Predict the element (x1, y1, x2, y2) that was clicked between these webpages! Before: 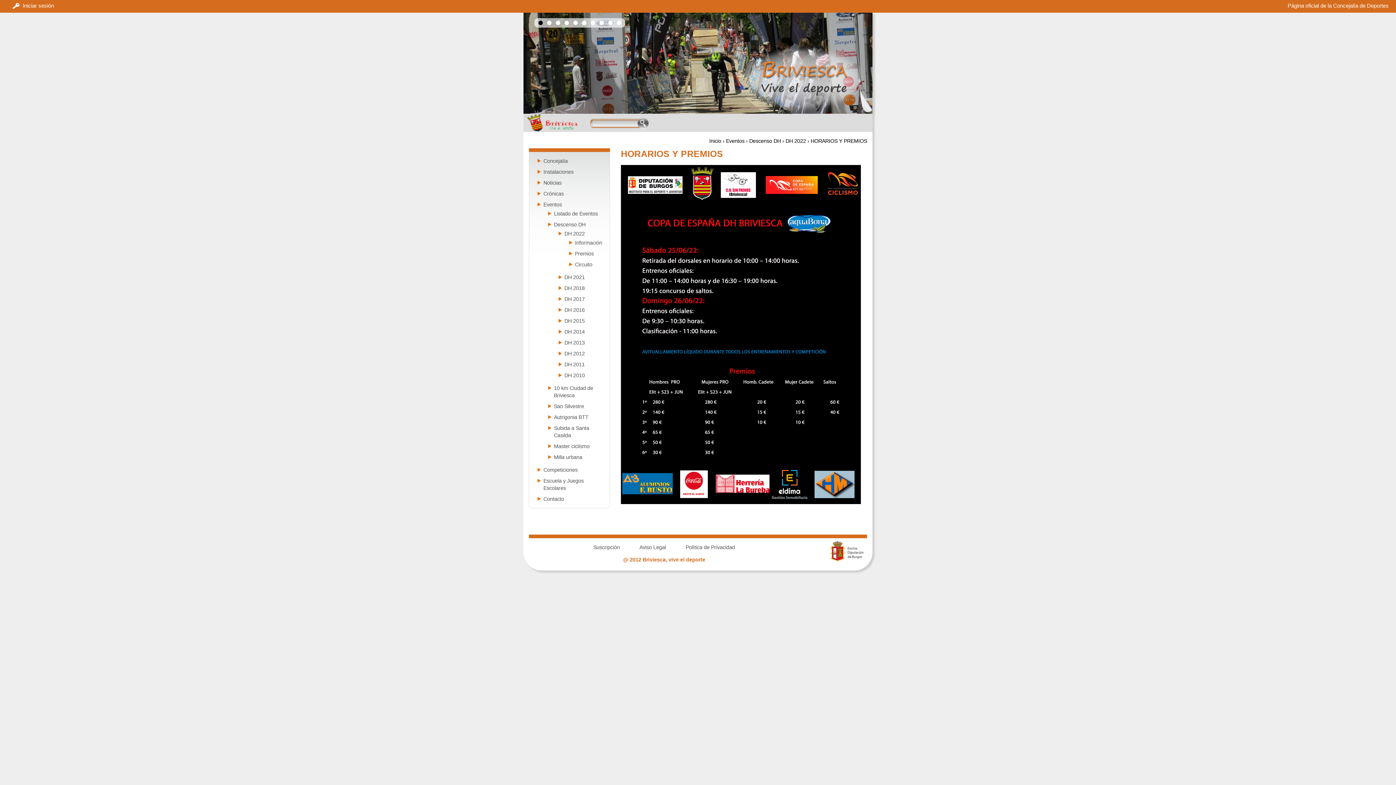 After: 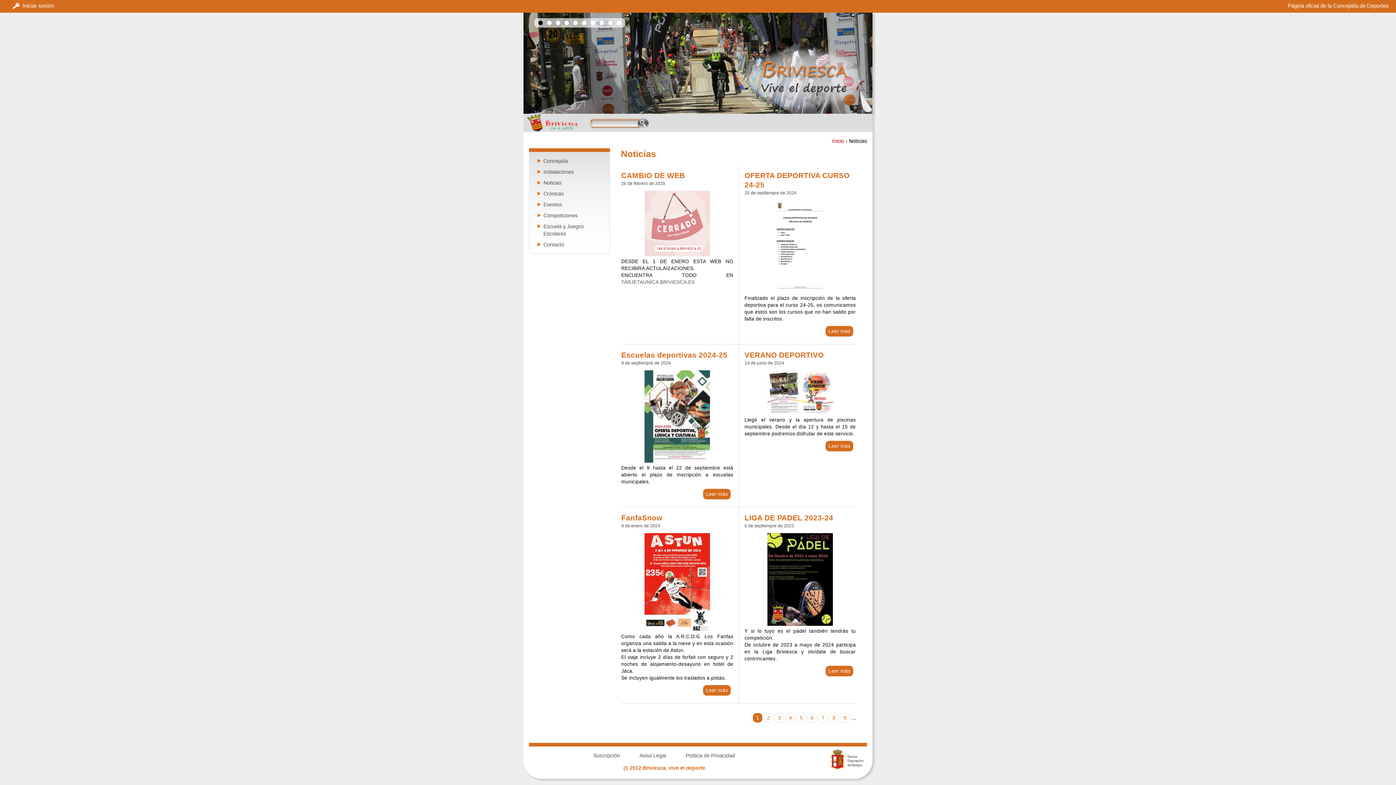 Action: bbox: (543, 180, 561, 185) label: Noticias